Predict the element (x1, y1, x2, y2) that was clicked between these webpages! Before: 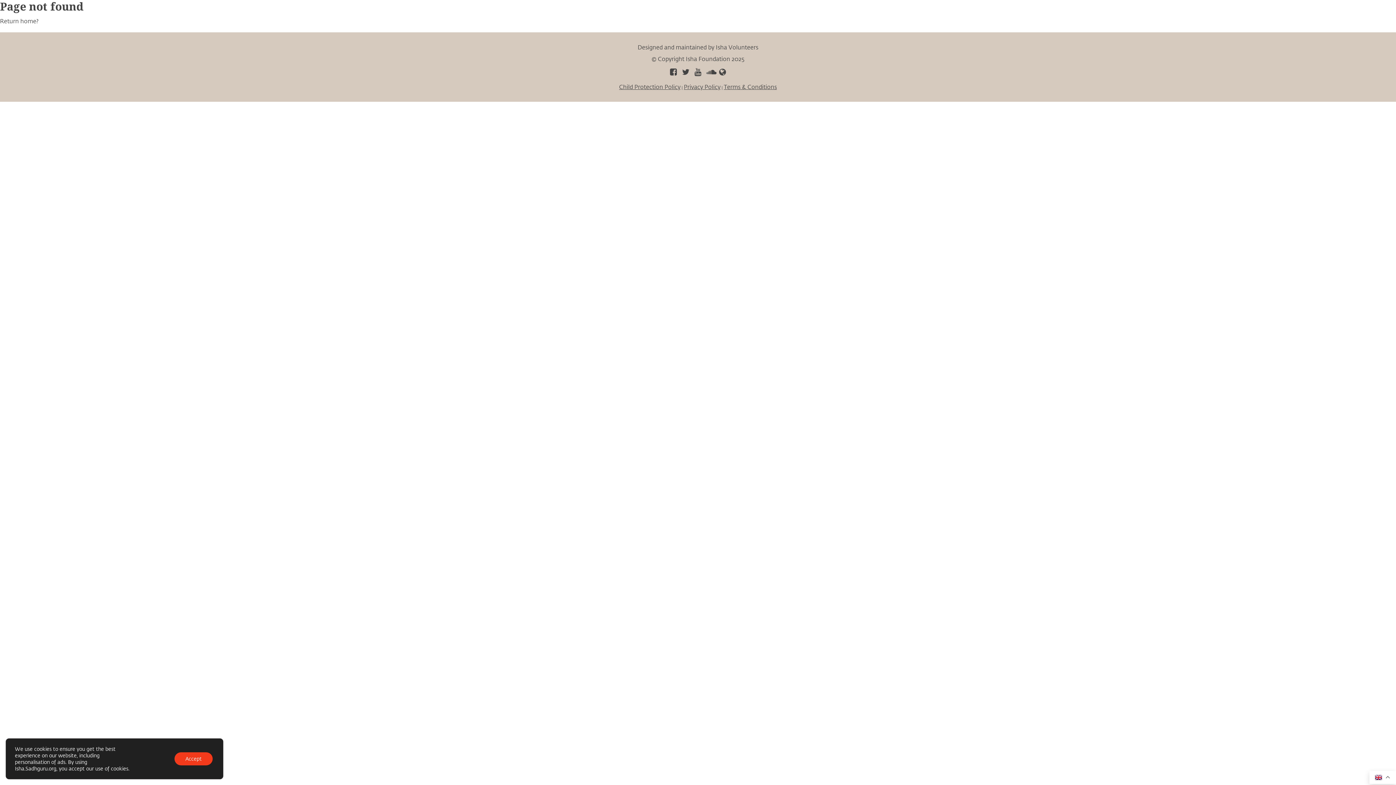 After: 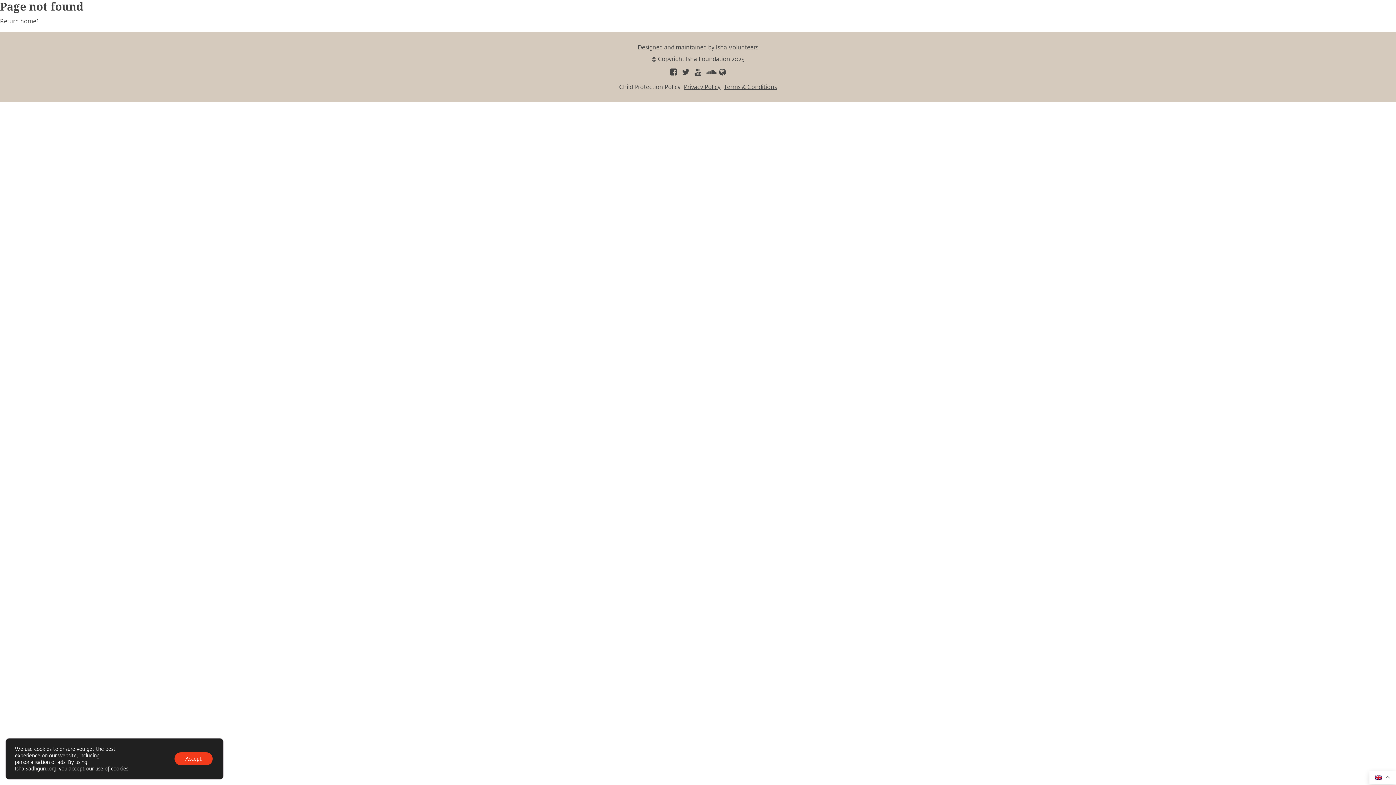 Action: label: Child Protection Policy bbox: (619, 82, 680, 90)